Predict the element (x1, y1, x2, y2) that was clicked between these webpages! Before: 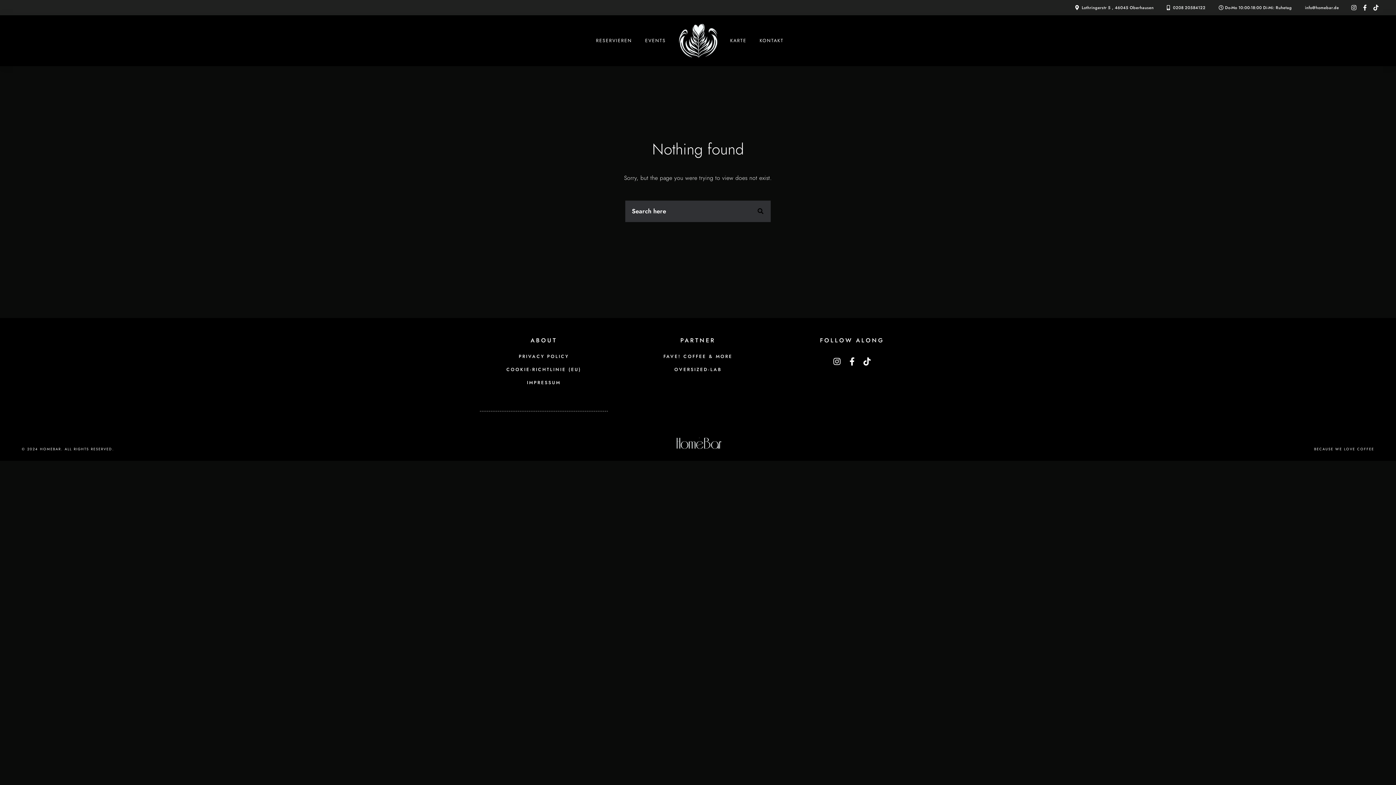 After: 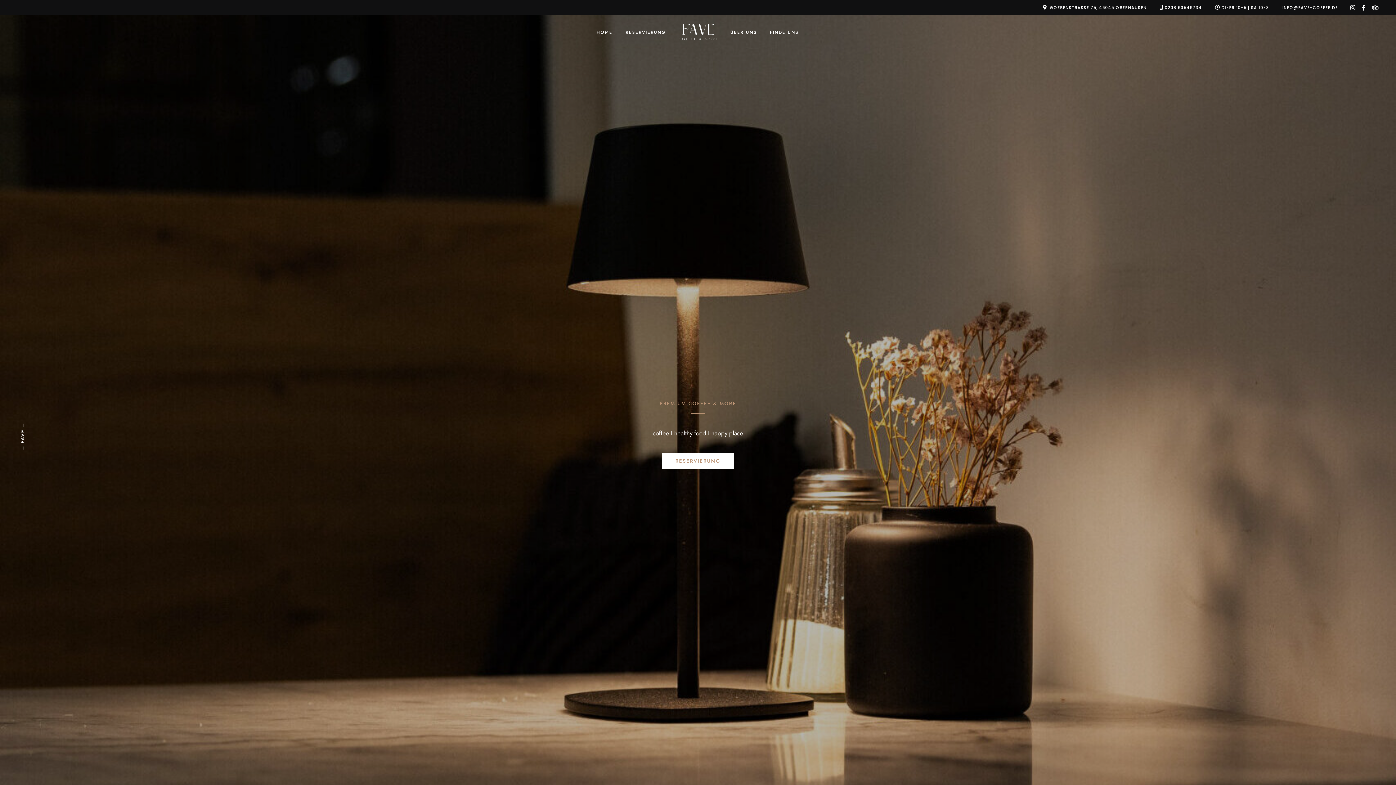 Action: bbox: (663, 353, 732, 360) label: FAVE! COFFEE & MORE